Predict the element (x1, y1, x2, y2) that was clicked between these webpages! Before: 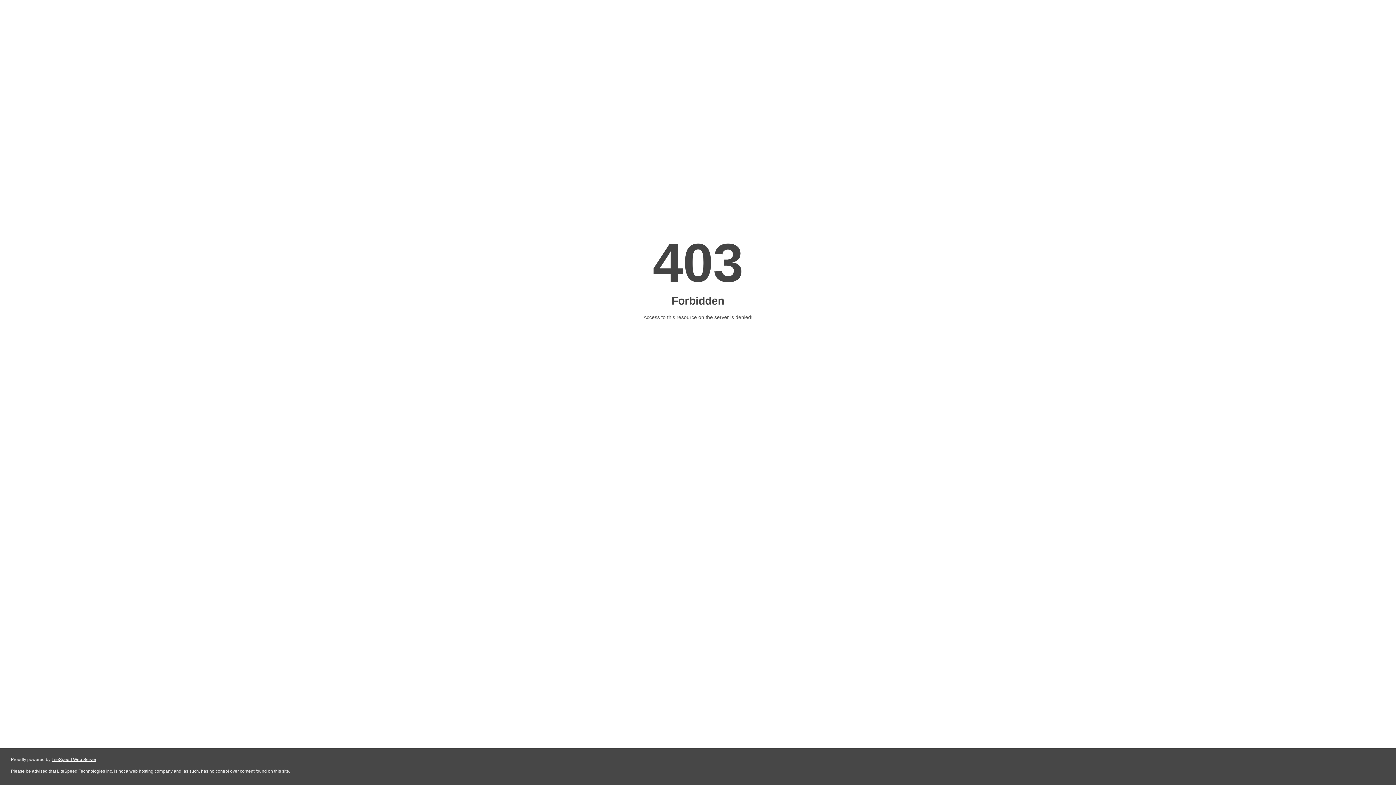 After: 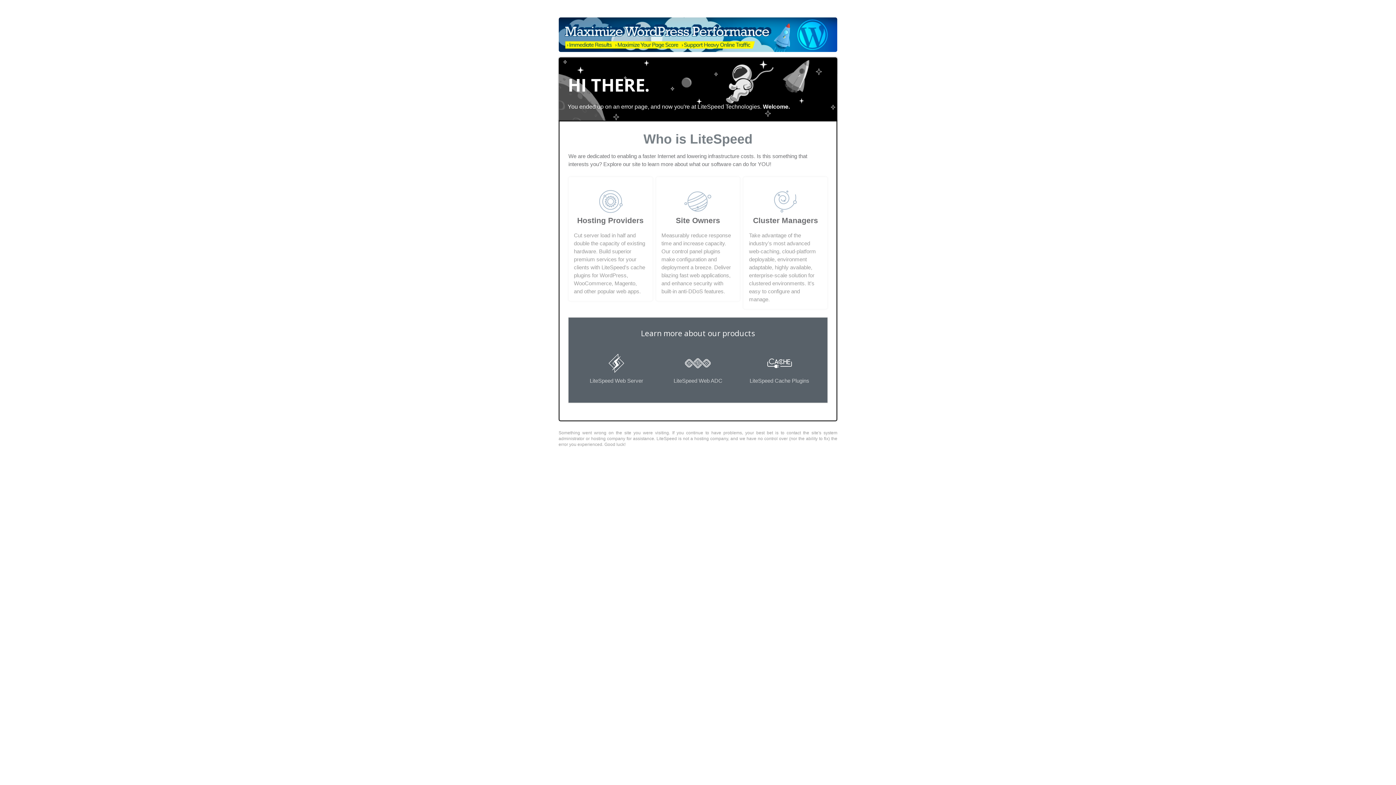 Action: label: LiteSpeed Web Server bbox: (51, 757, 96, 762)